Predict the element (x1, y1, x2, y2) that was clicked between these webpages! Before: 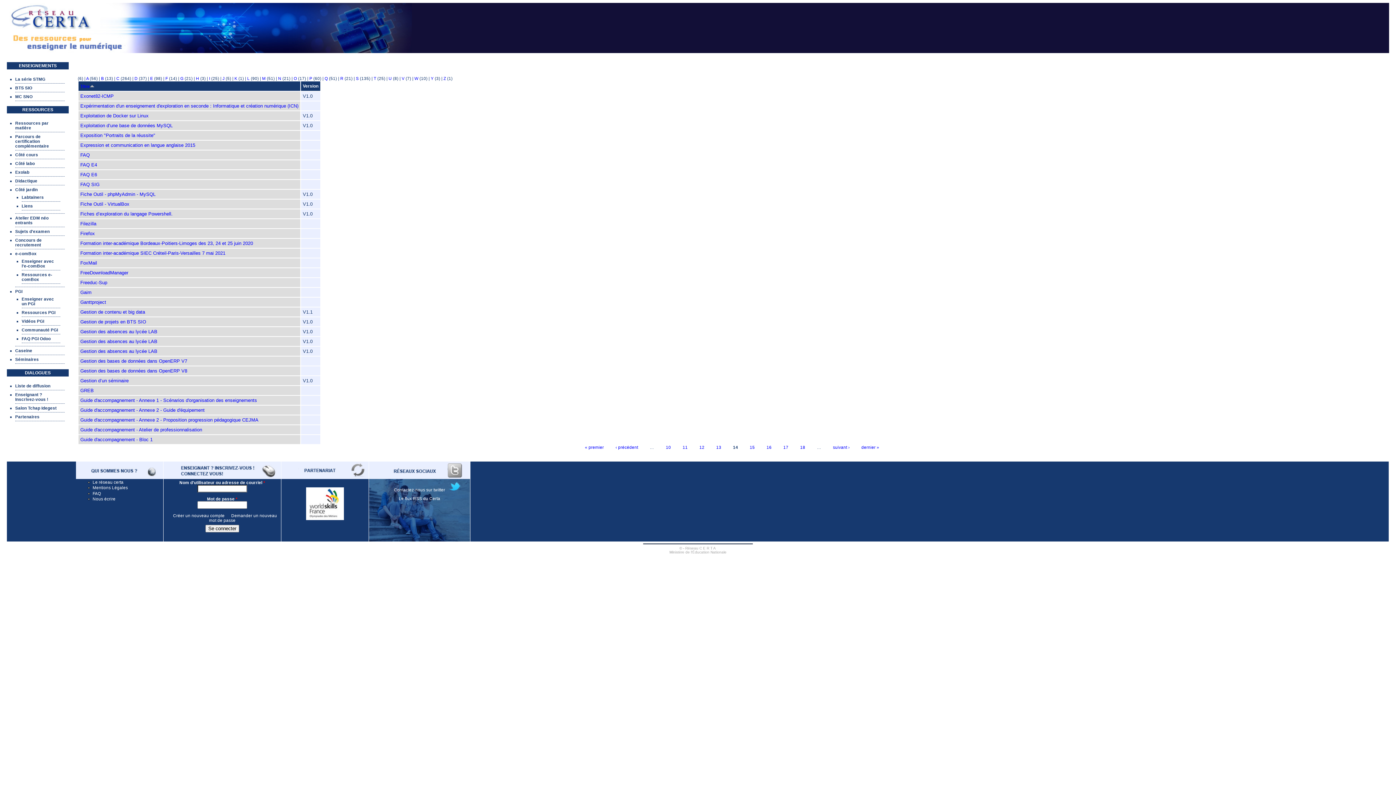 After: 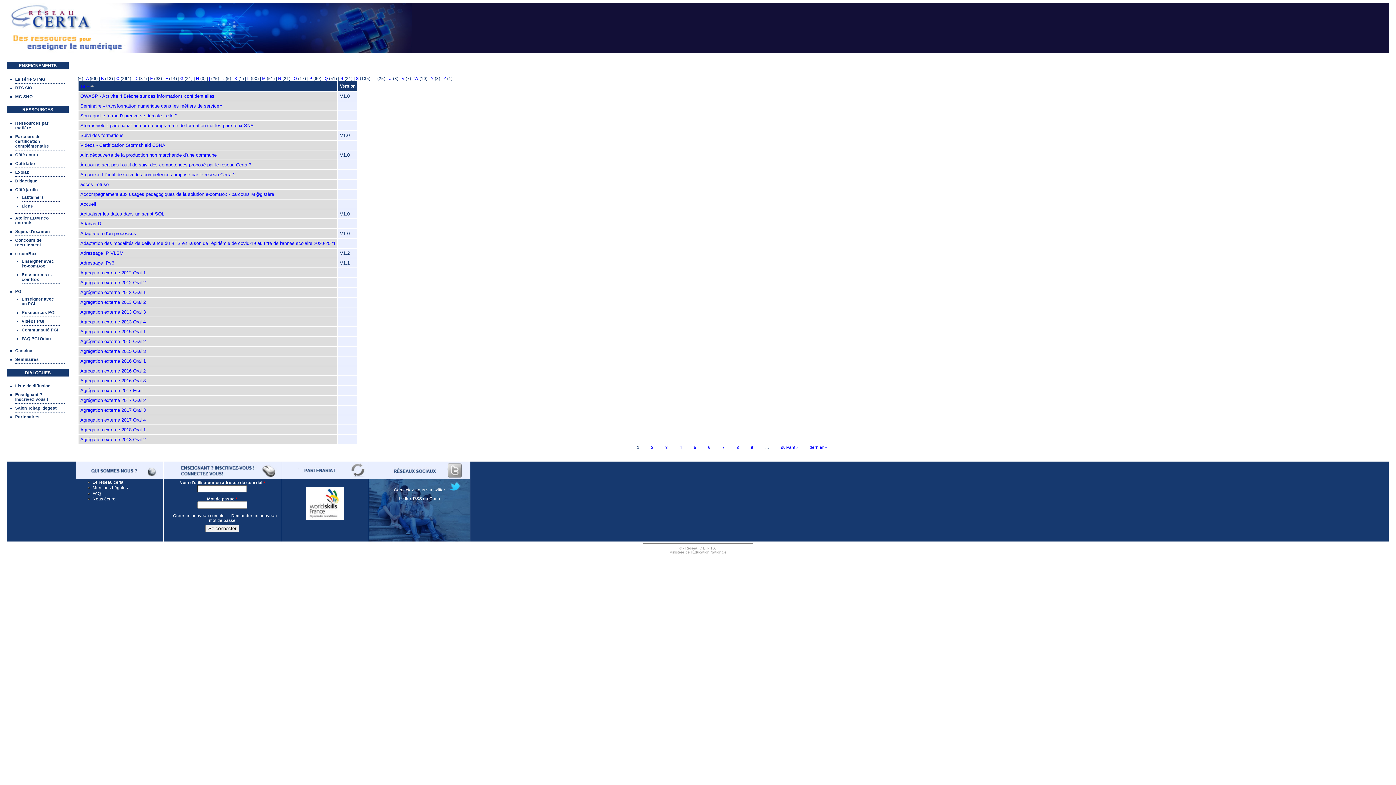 Action: label: I bbox: (209, 75, 210, 80)